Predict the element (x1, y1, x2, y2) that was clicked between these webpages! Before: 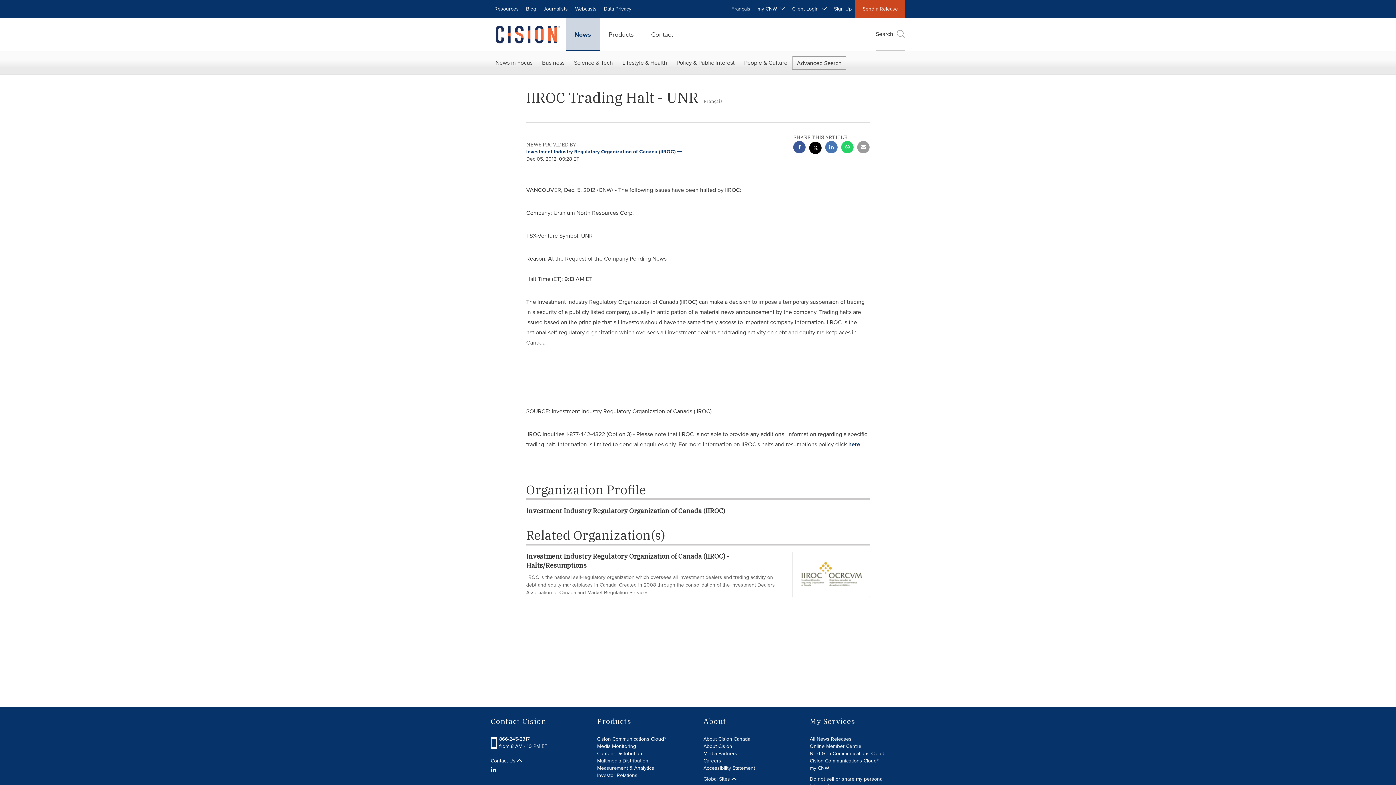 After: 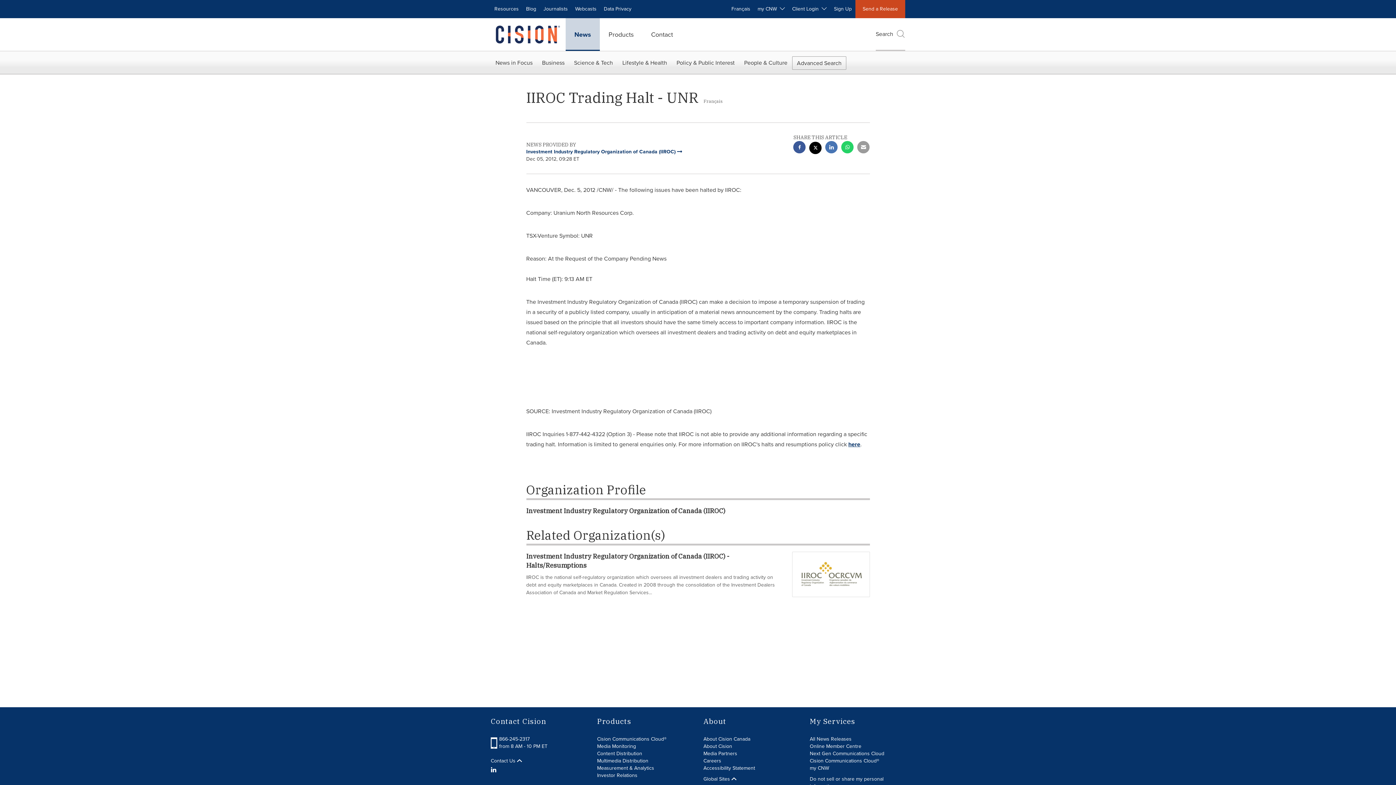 Action: label: email sharing bbox: (857, 141, 869, 155)